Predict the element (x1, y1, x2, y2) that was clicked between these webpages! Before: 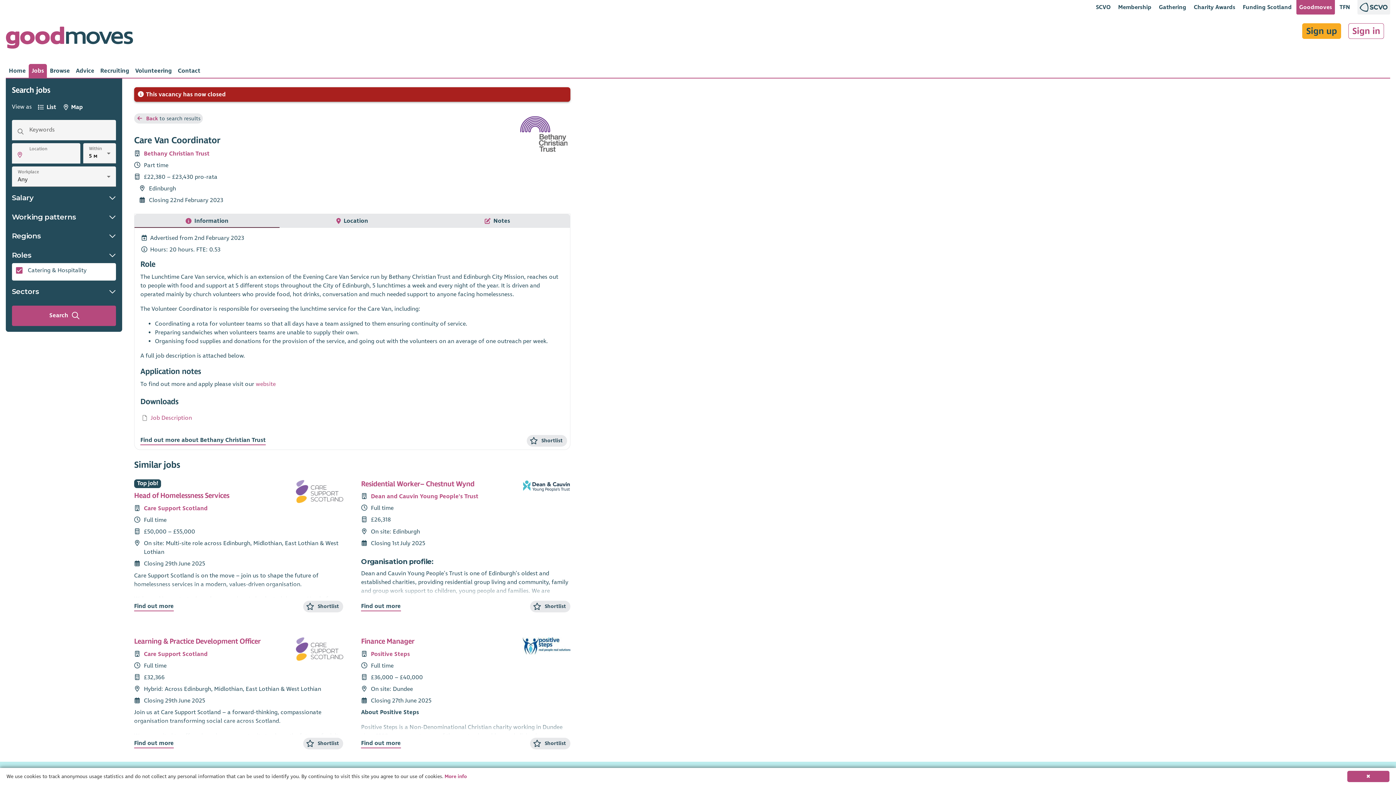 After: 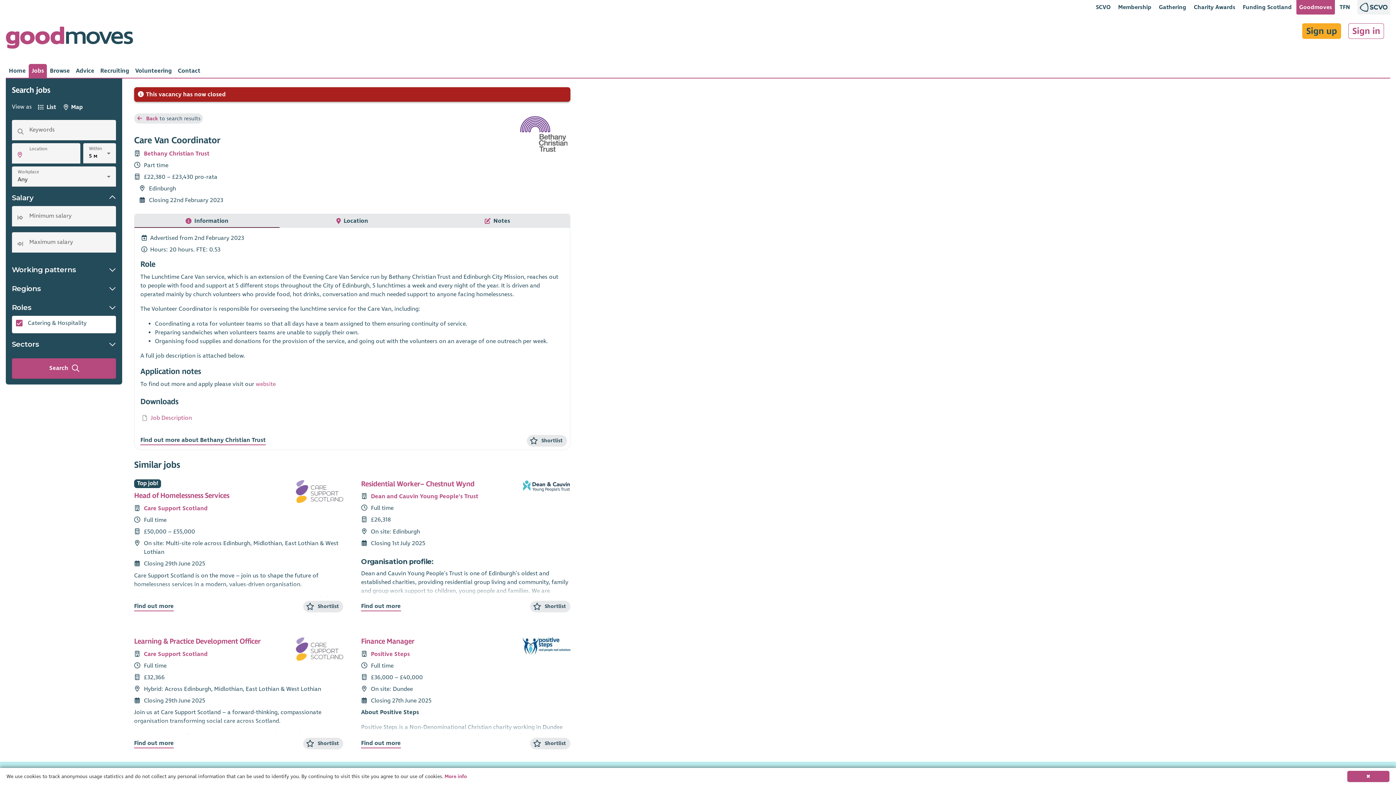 Action: label: Show salary search options bbox: (5, 186, 121, 206)